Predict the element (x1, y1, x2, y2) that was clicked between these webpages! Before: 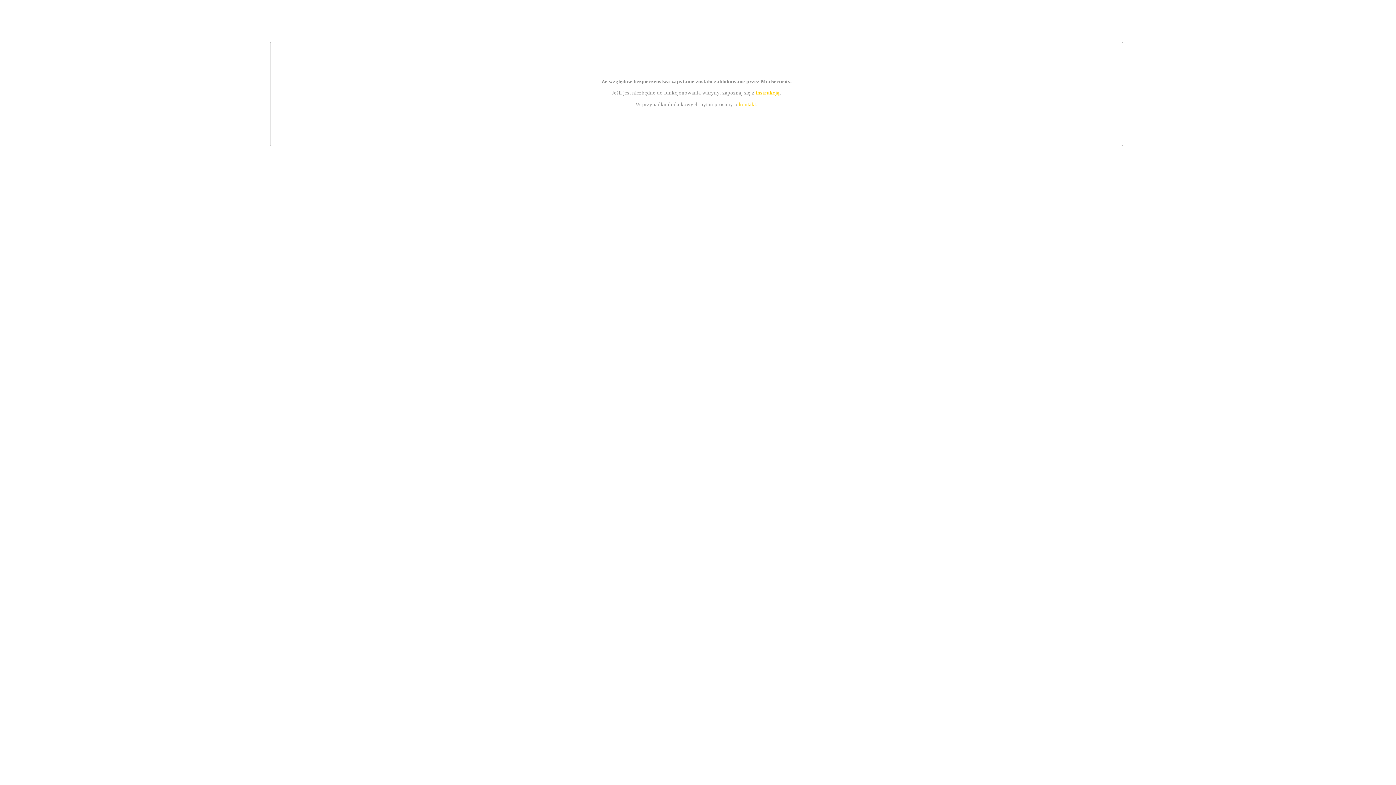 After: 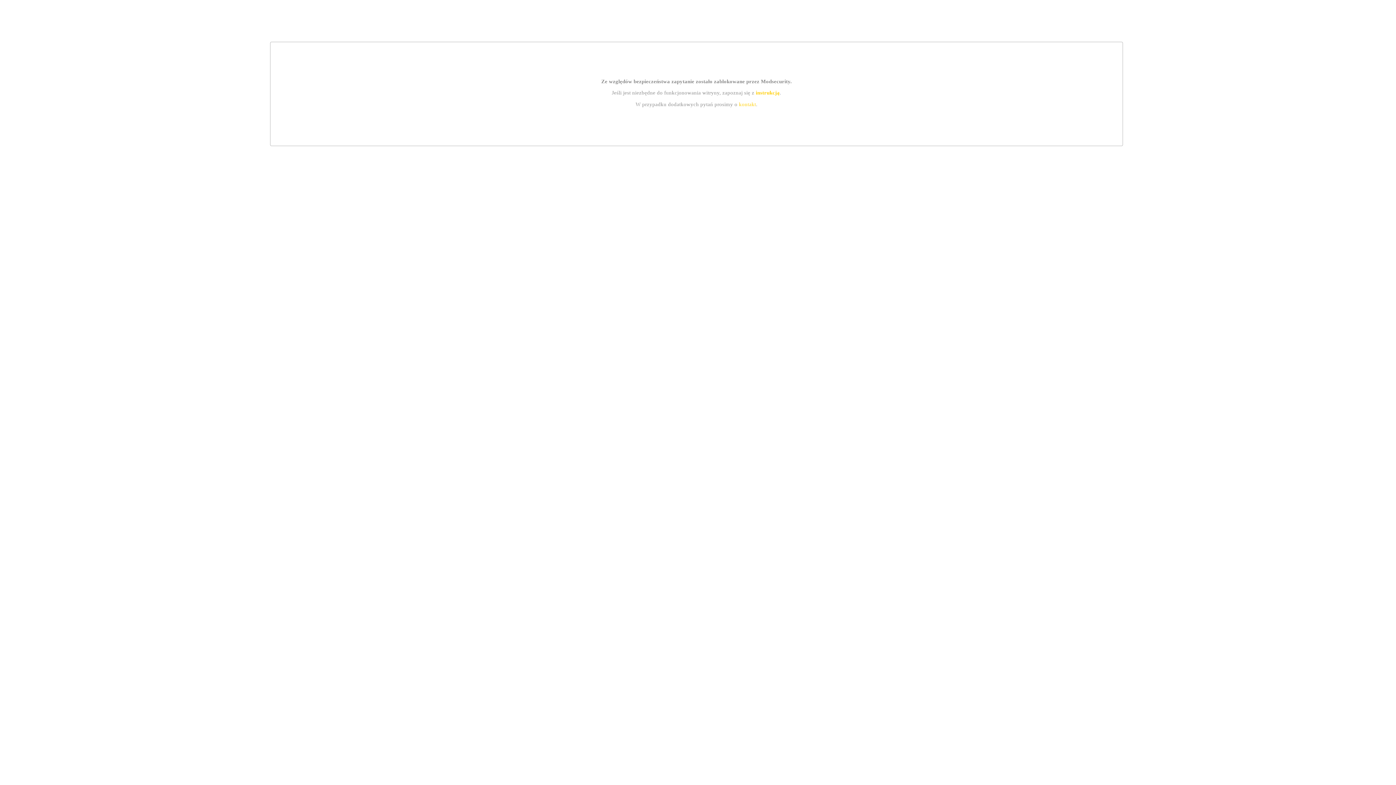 Action: bbox: (755, 89, 779, 95) label: instrukcją